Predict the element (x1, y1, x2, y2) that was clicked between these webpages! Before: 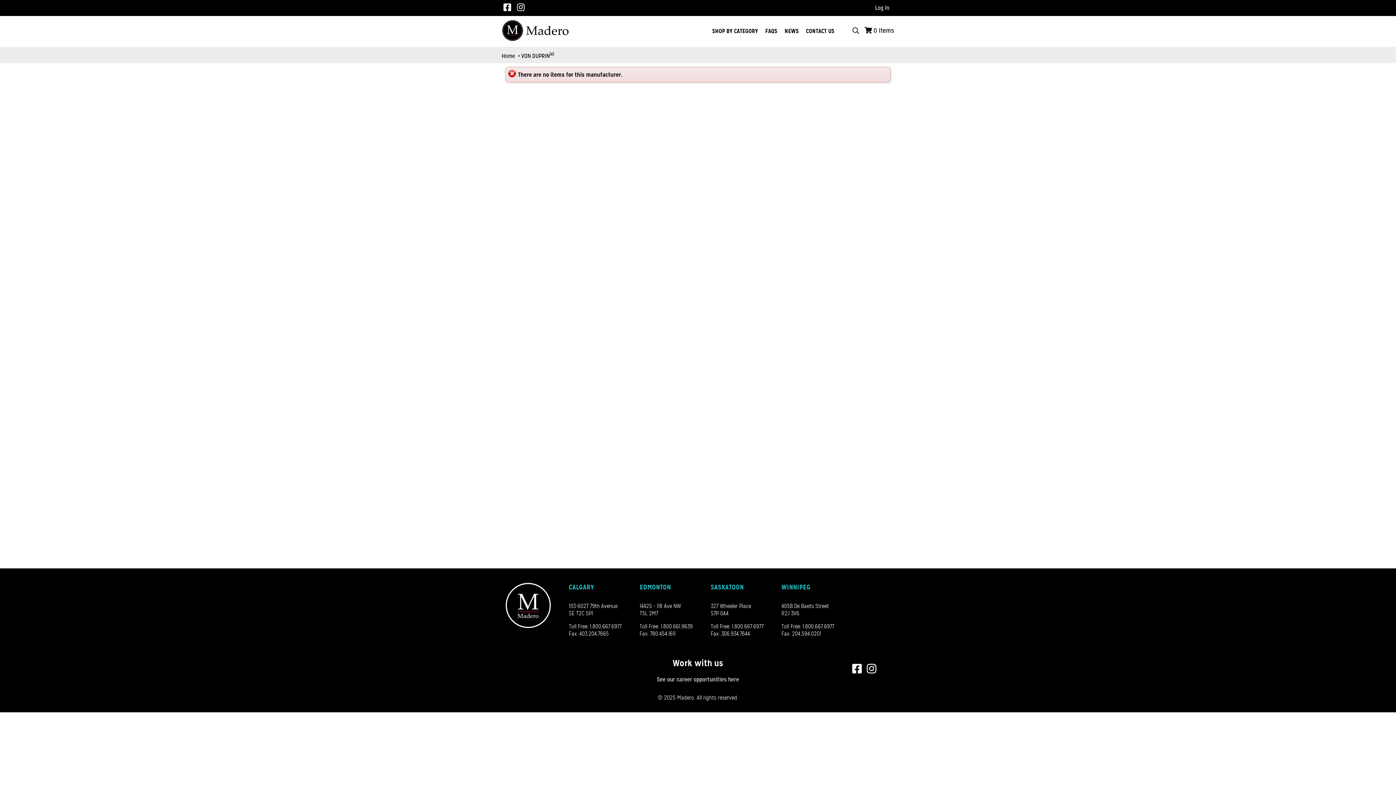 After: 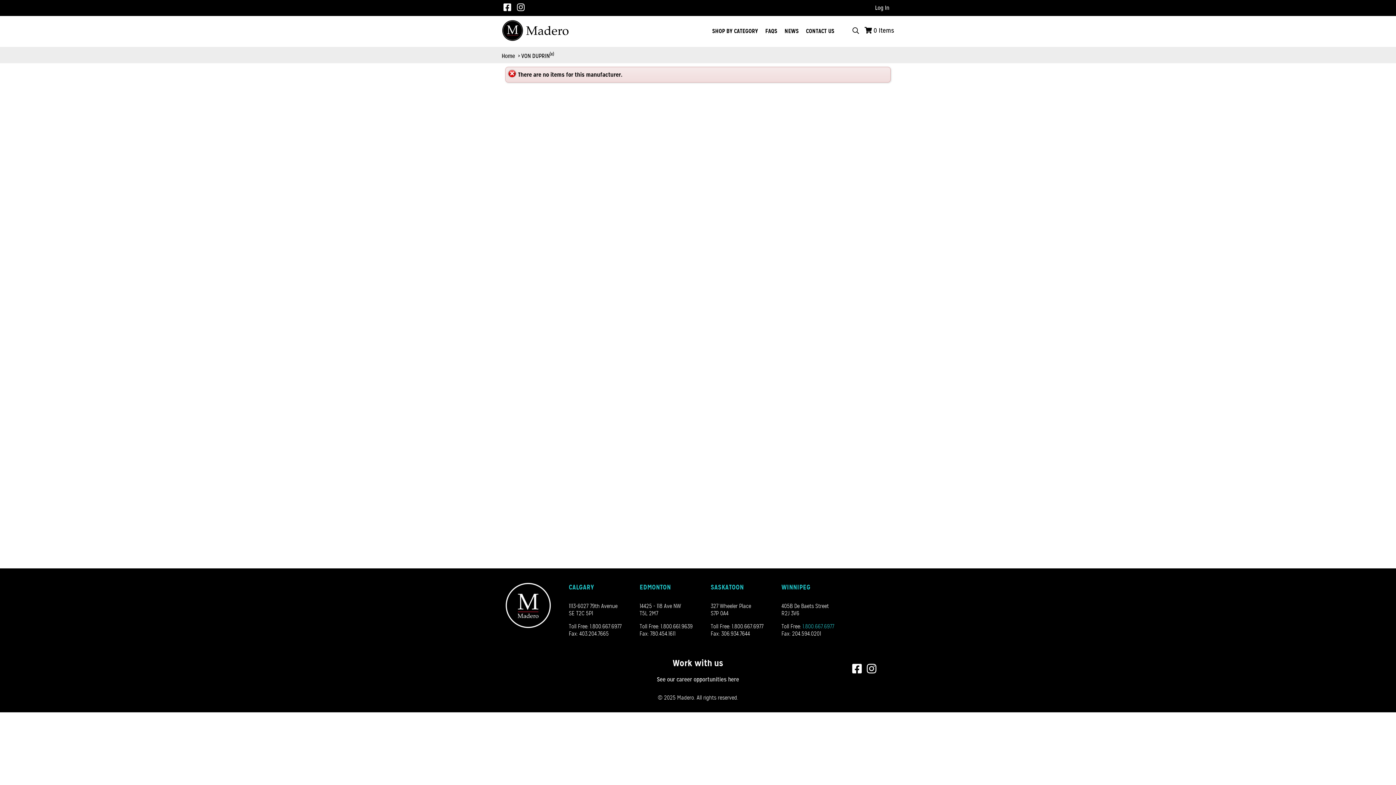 Action: label: 1.800.667.6977 bbox: (802, 623, 834, 630)